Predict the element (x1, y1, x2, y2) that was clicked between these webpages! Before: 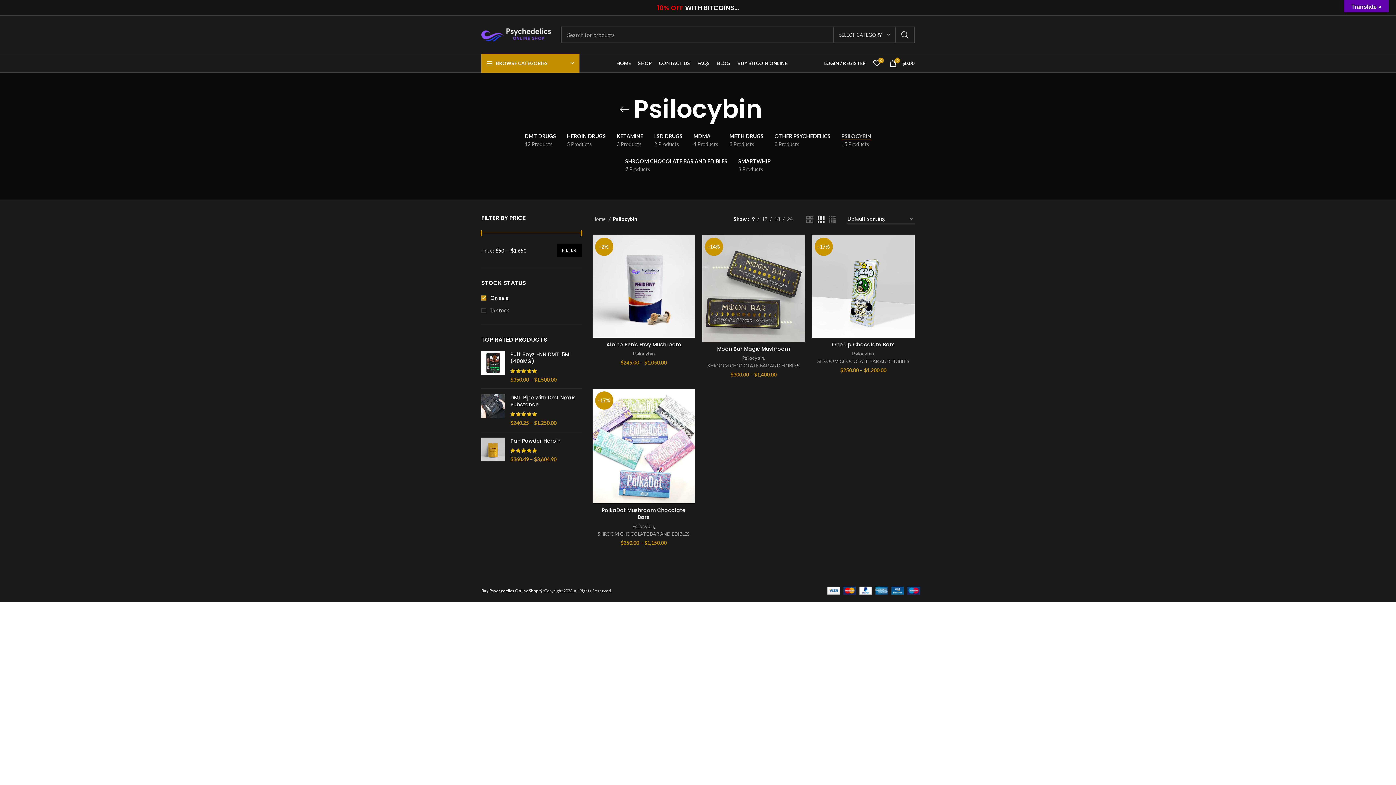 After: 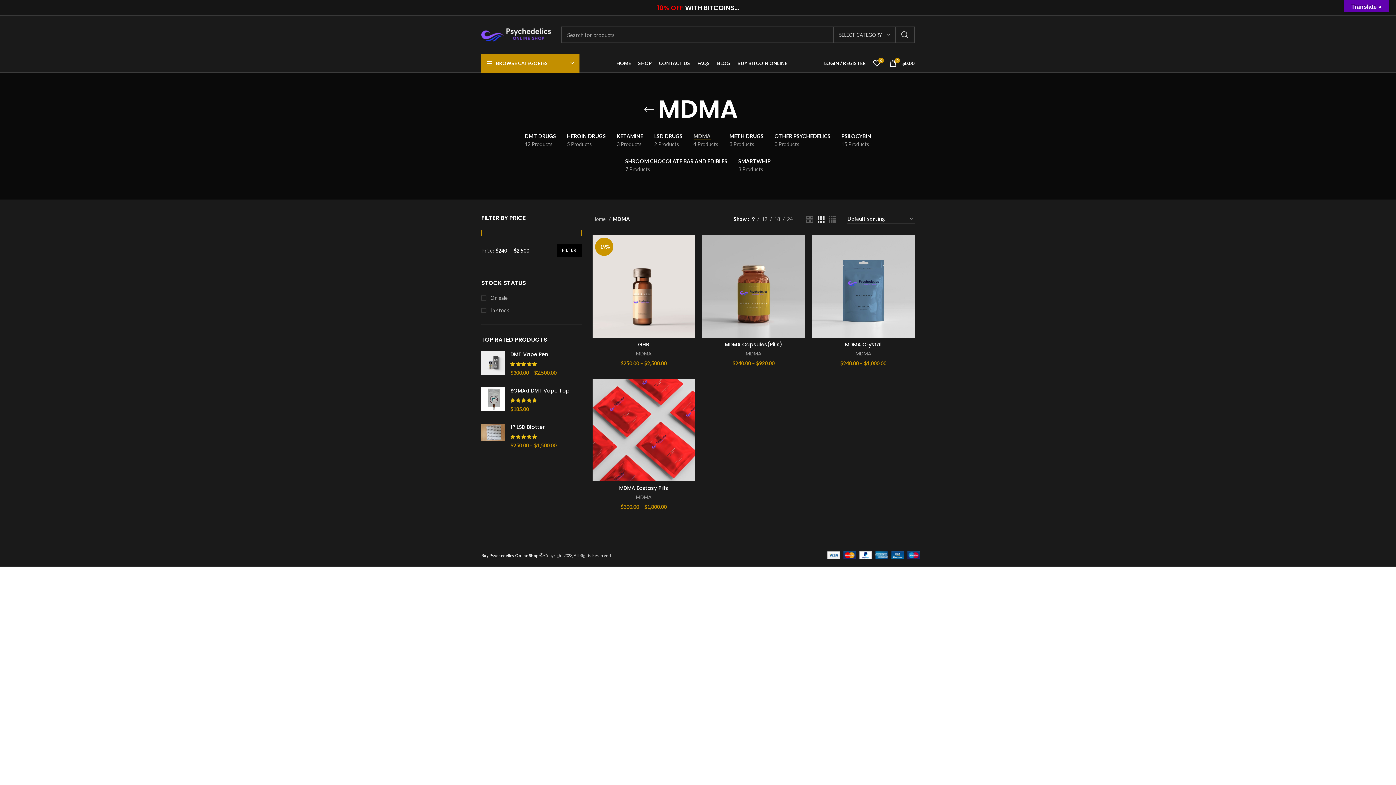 Action: label: MDMA
4 Products bbox: (688, 127, 724, 152)